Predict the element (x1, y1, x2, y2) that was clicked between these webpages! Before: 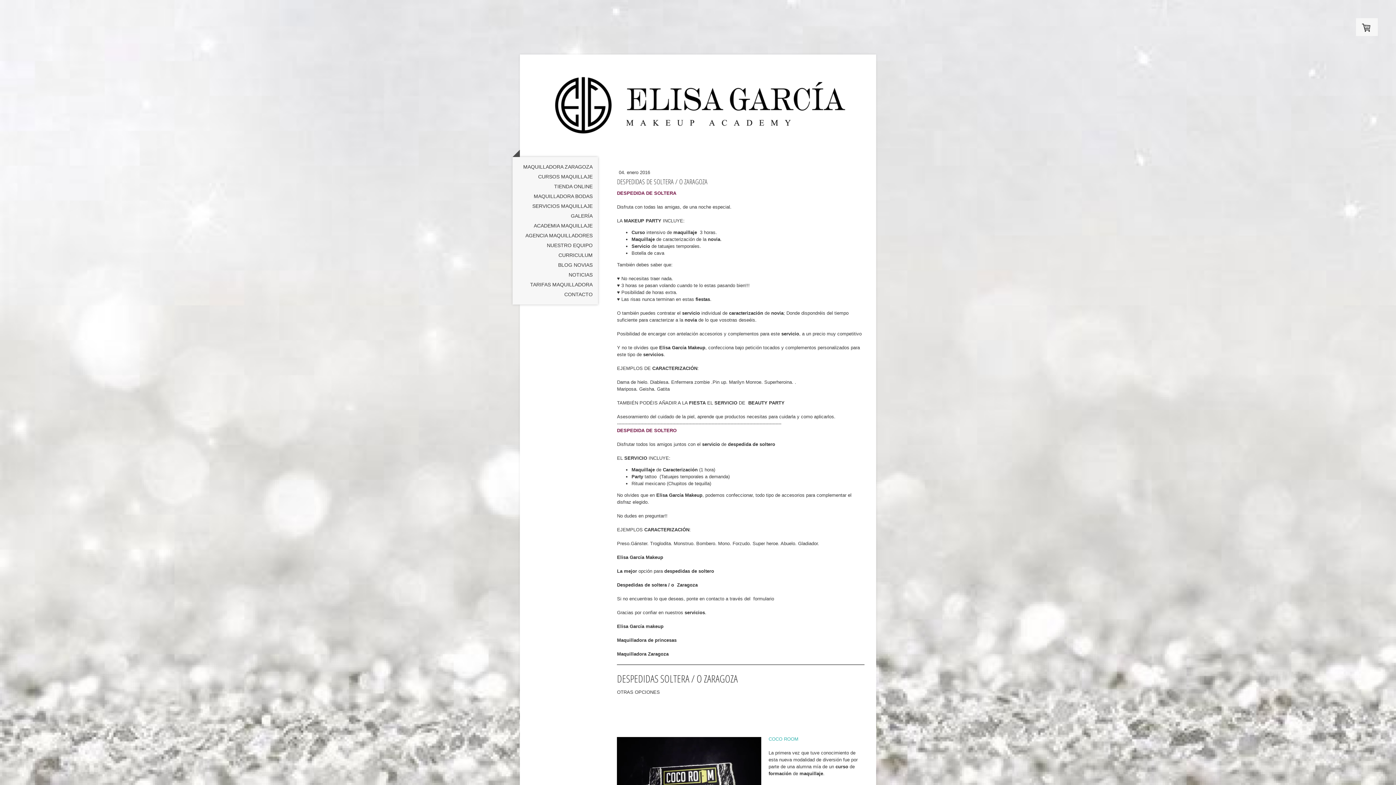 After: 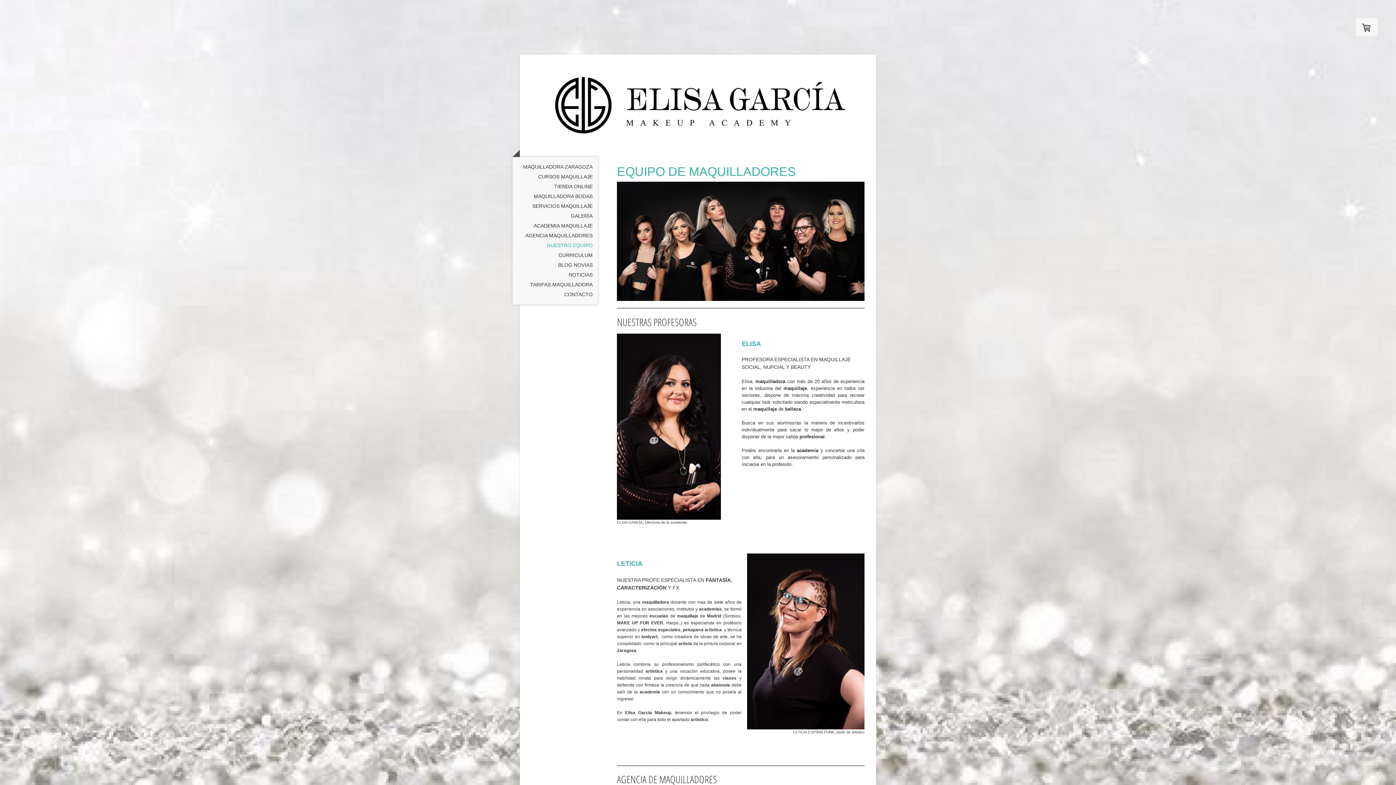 Action: label: NUESTRO EQUIPO bbox: (512, 240, 598, 250)